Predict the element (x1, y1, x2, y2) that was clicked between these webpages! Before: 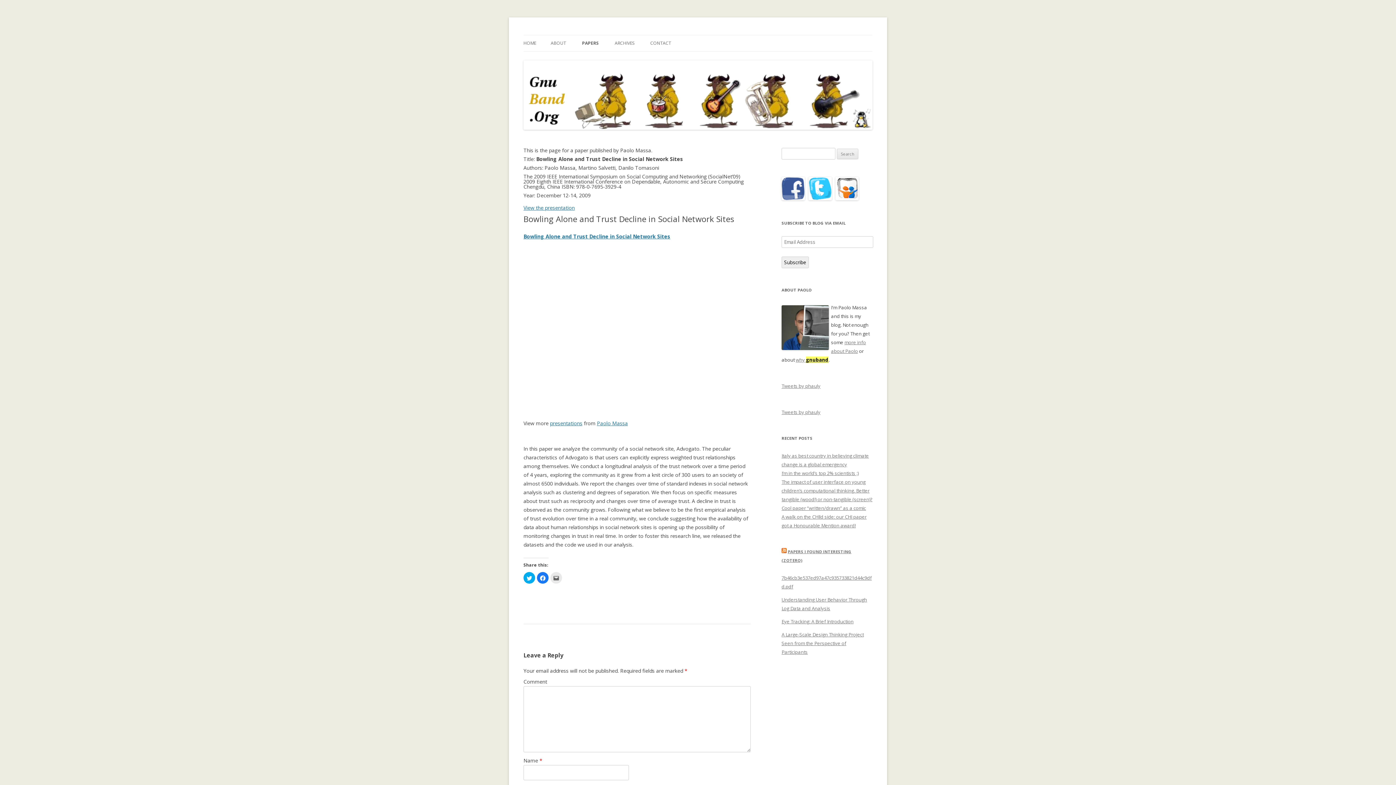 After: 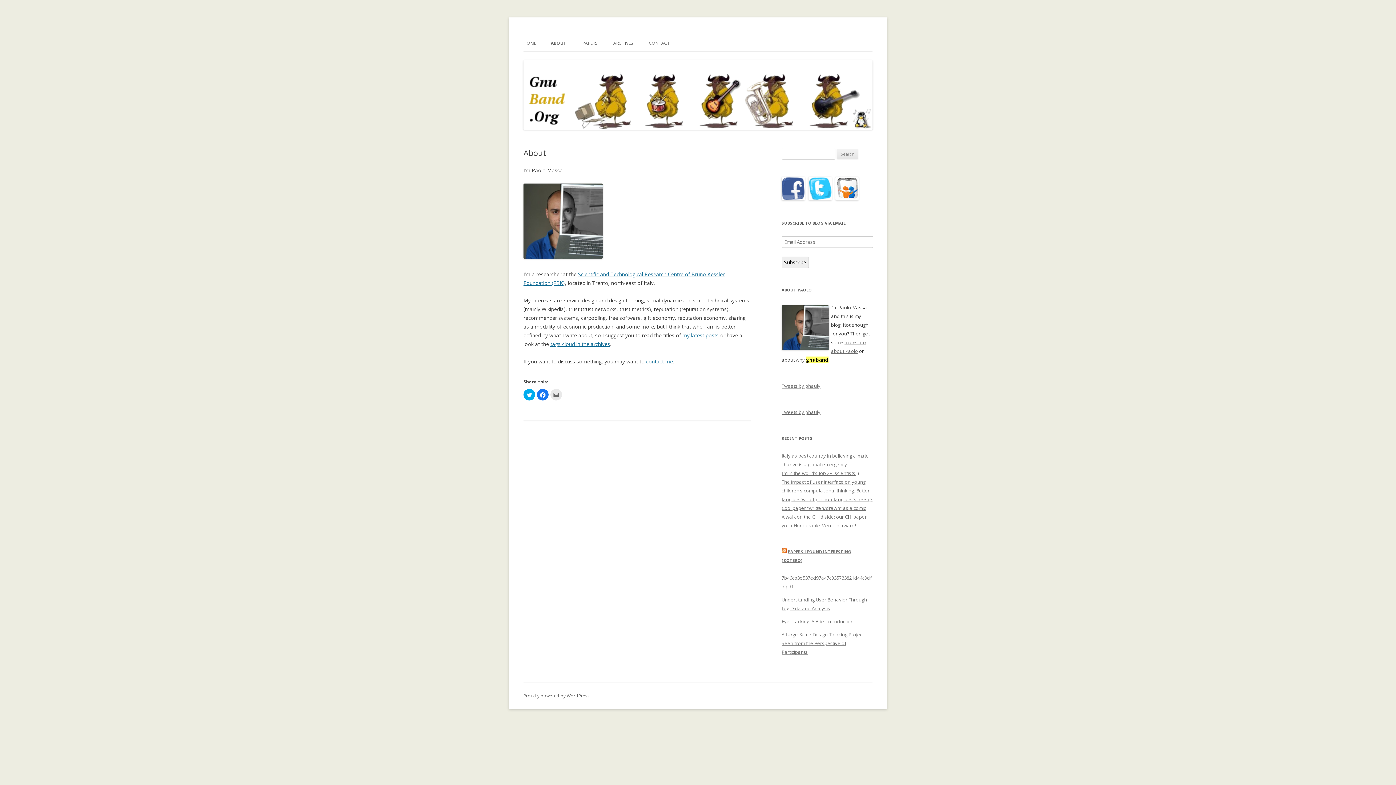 Action: label: ABOUT bbox: (550, 35, 566, 51)